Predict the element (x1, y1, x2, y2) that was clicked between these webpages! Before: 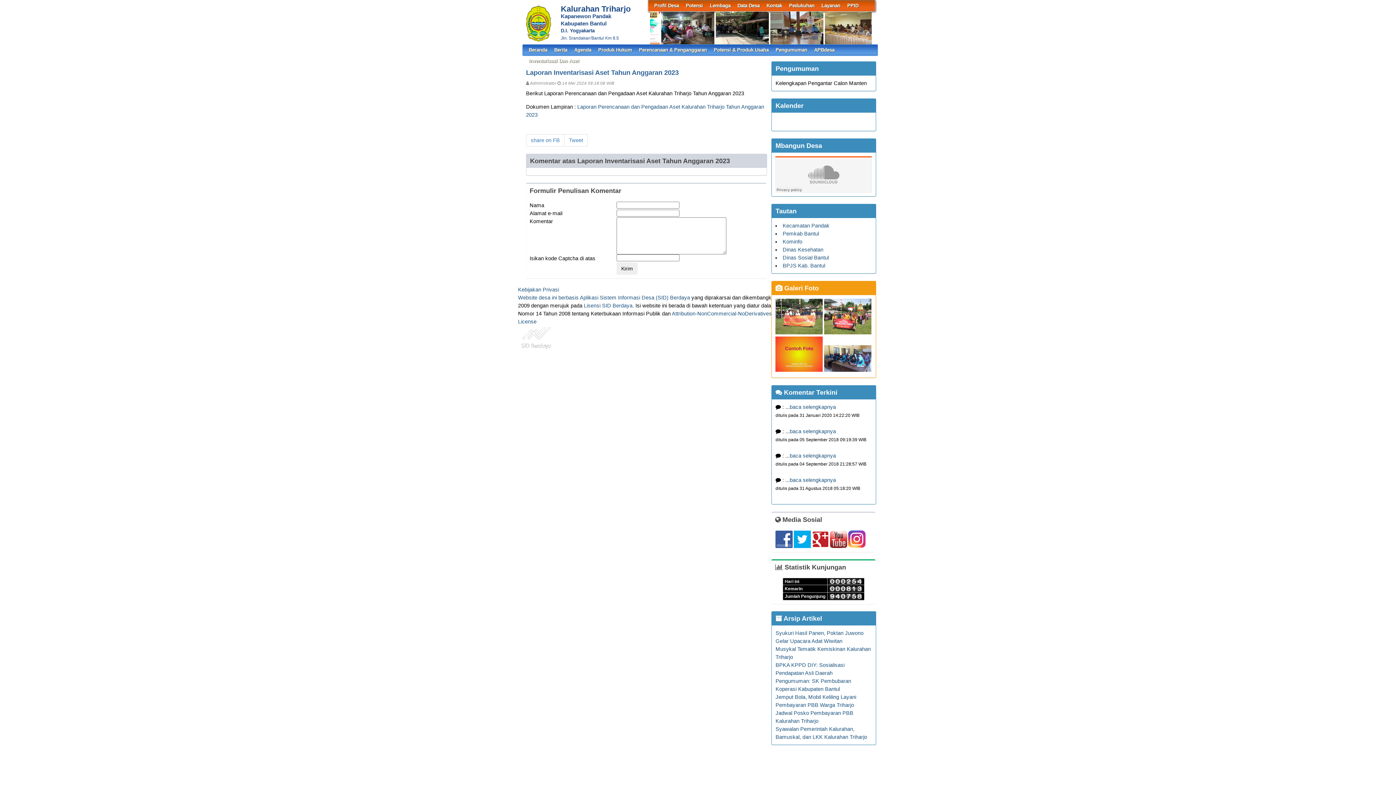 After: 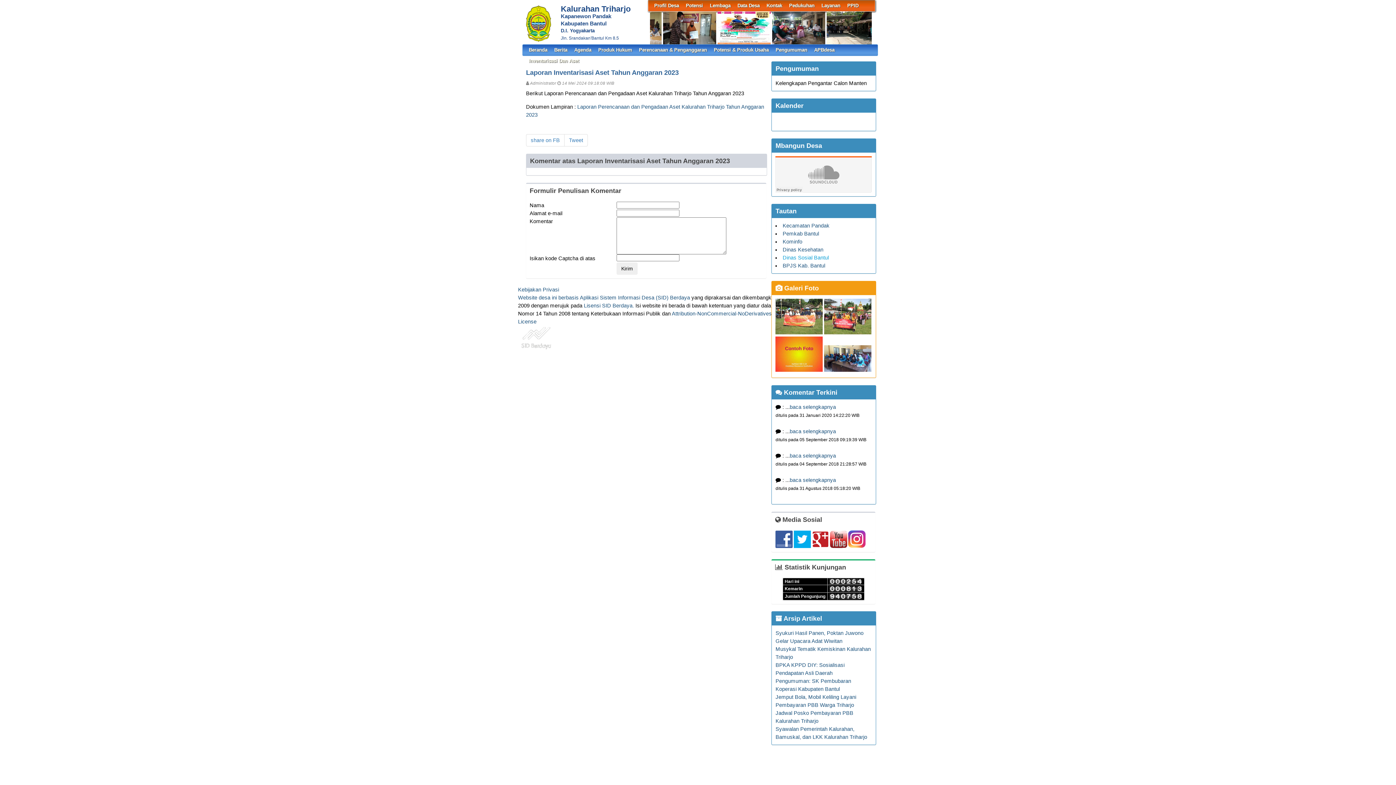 Action: bbox: (782, 254, 829, 260) label: Dinas Sosial Bantul